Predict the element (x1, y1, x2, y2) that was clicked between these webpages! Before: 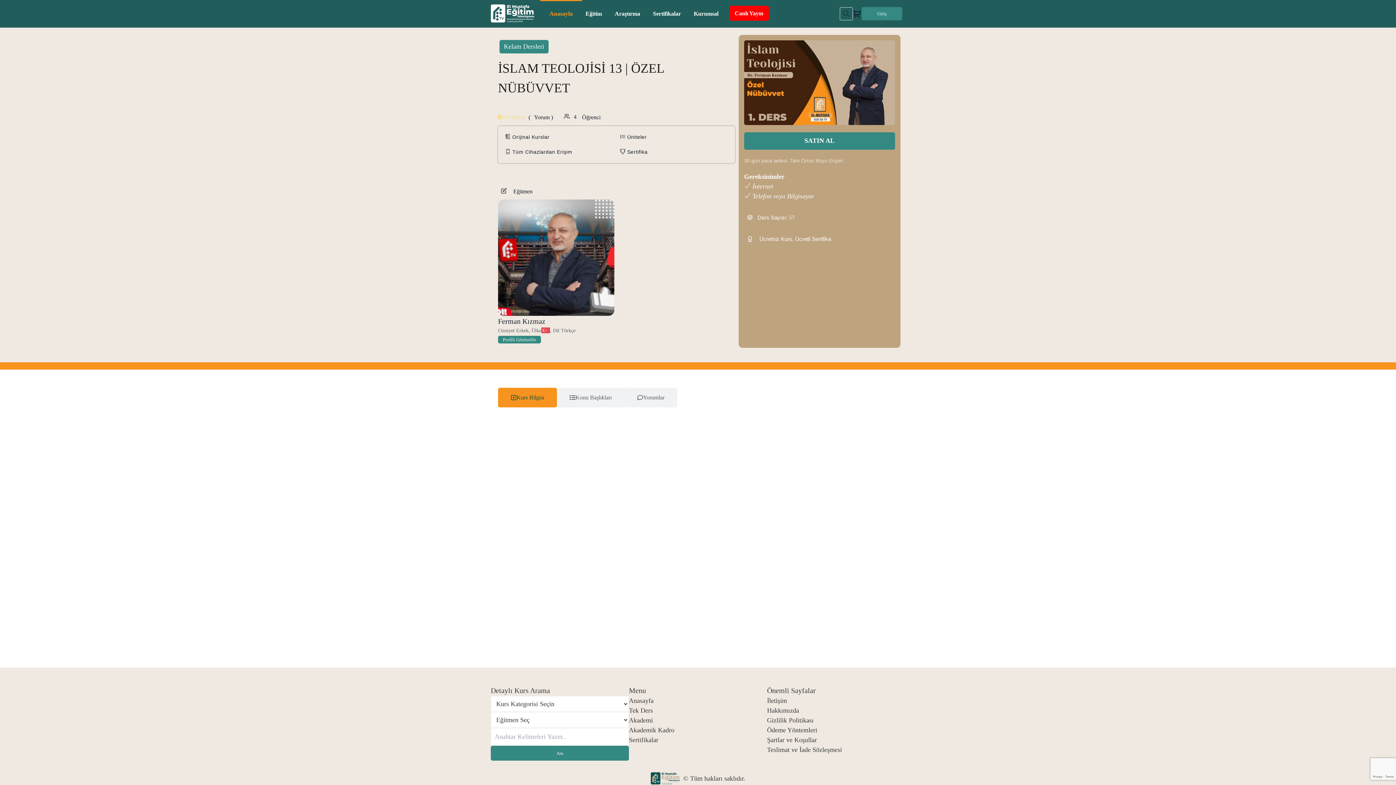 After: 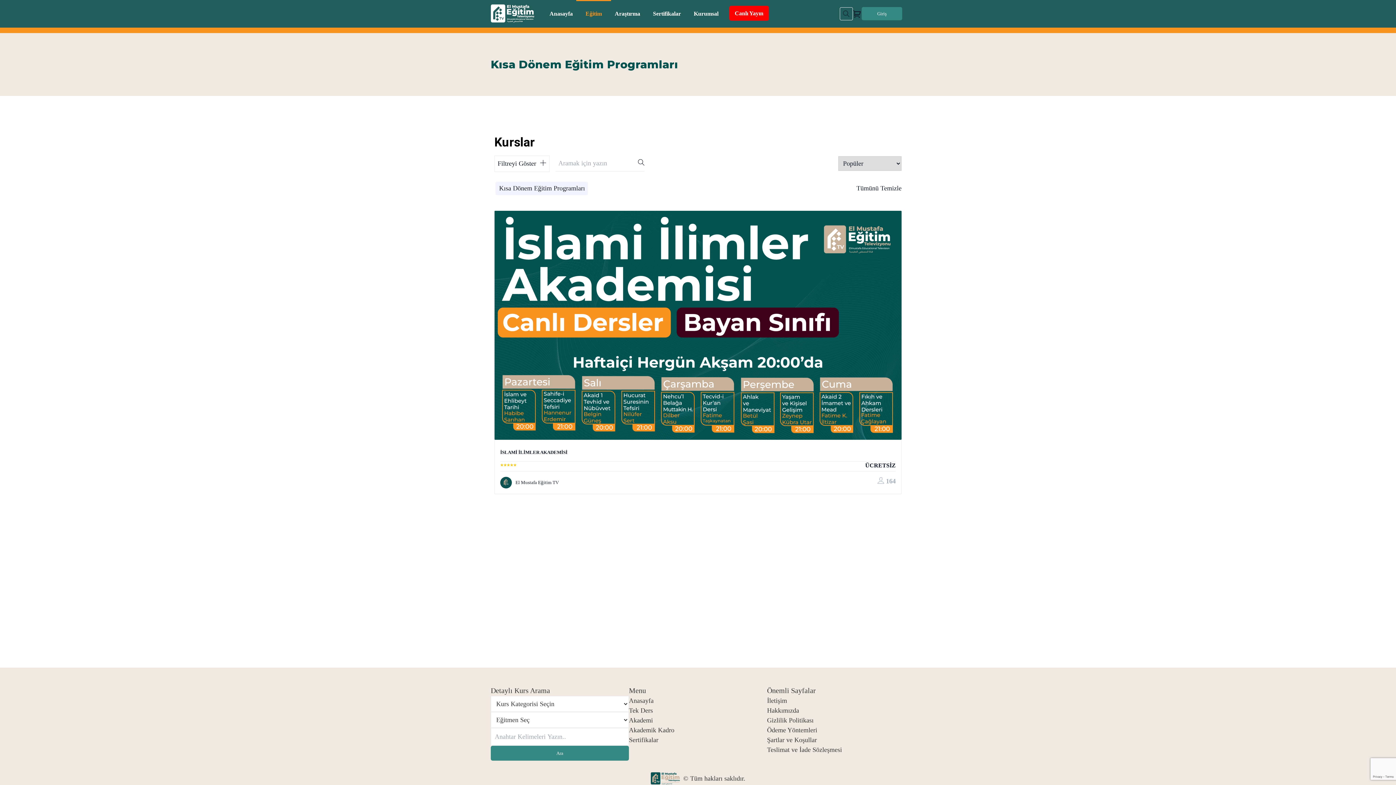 Action: bbox: (629, 715, 767, 725) label: Akademi